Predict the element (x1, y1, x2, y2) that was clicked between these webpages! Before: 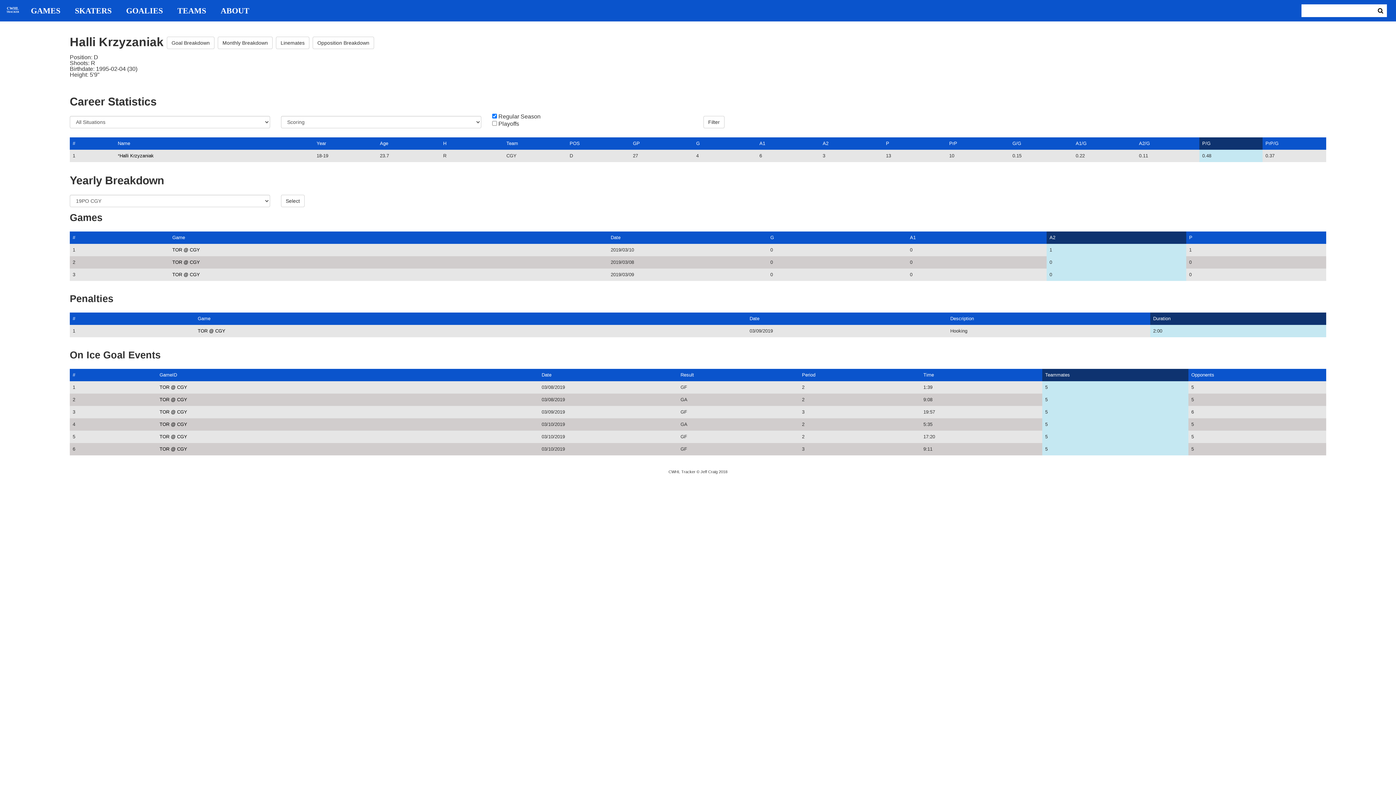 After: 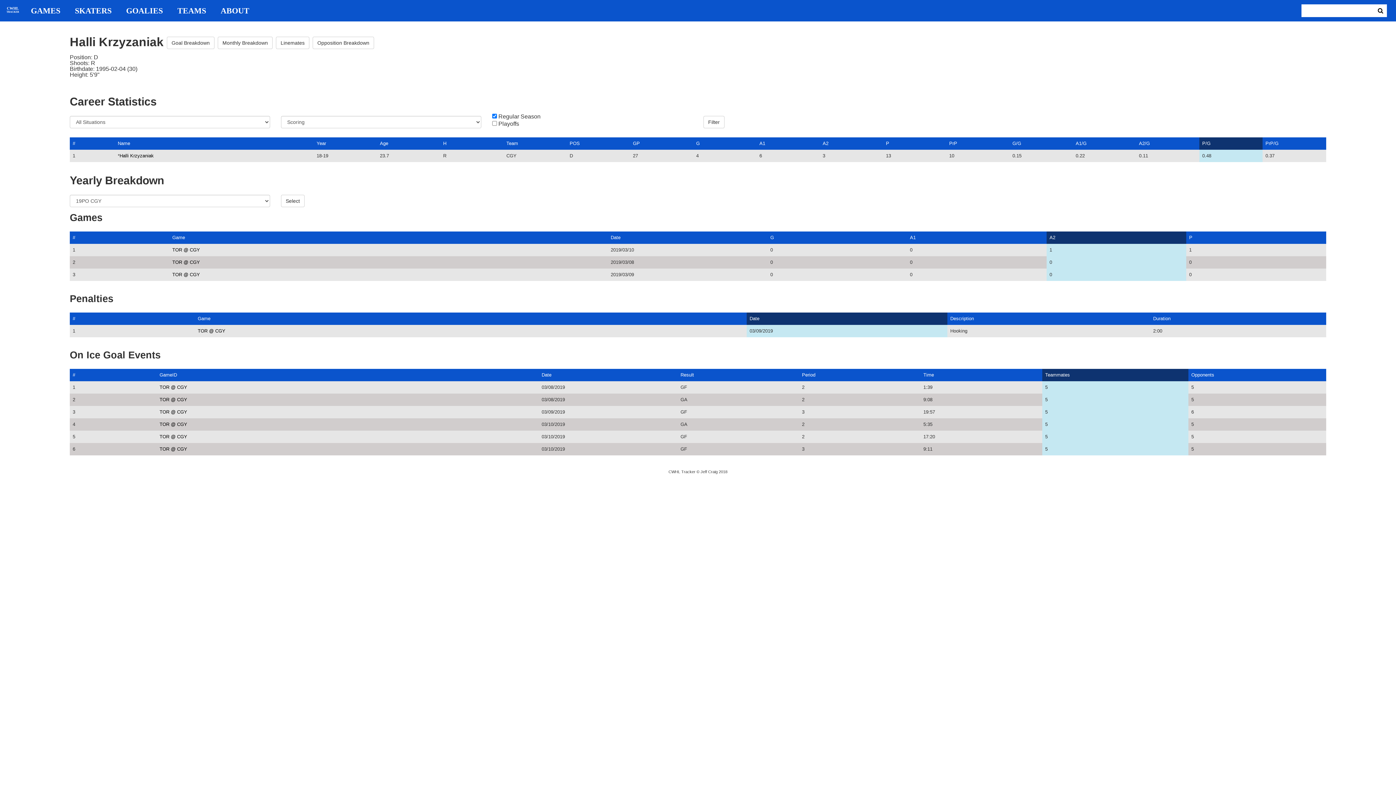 Action: bbox: (749, 316, 759, 321) label: Date